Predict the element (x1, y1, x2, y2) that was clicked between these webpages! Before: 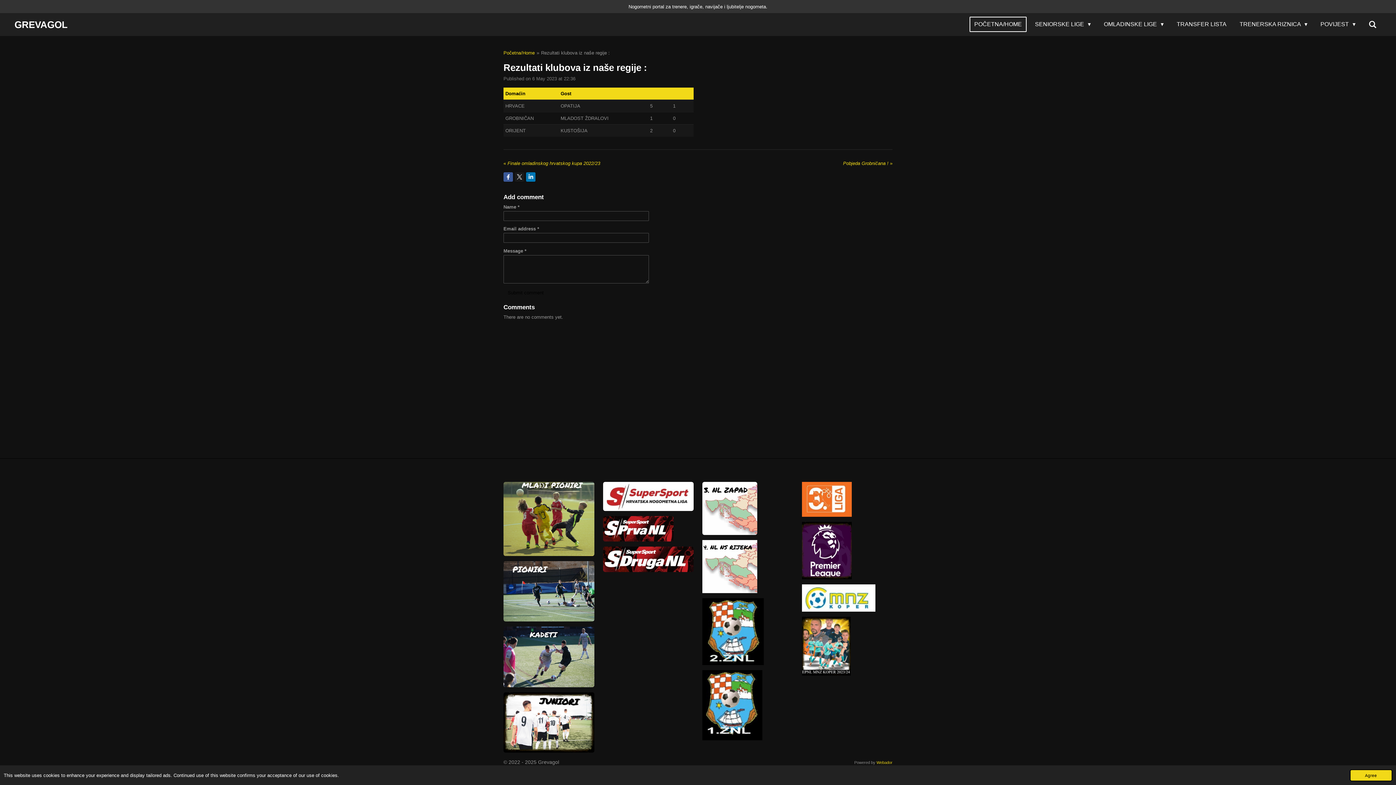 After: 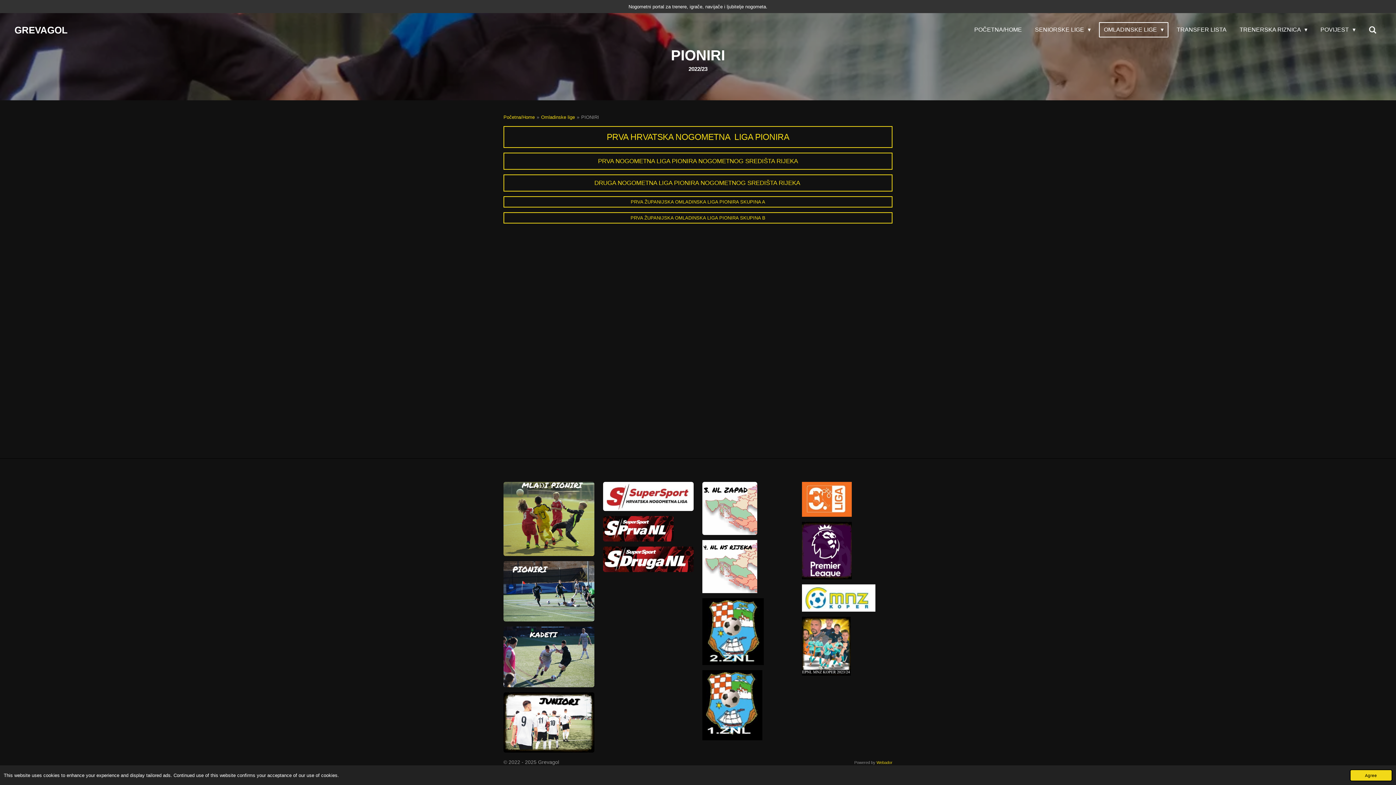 Action: bbox: (503, 561, 594, 621)